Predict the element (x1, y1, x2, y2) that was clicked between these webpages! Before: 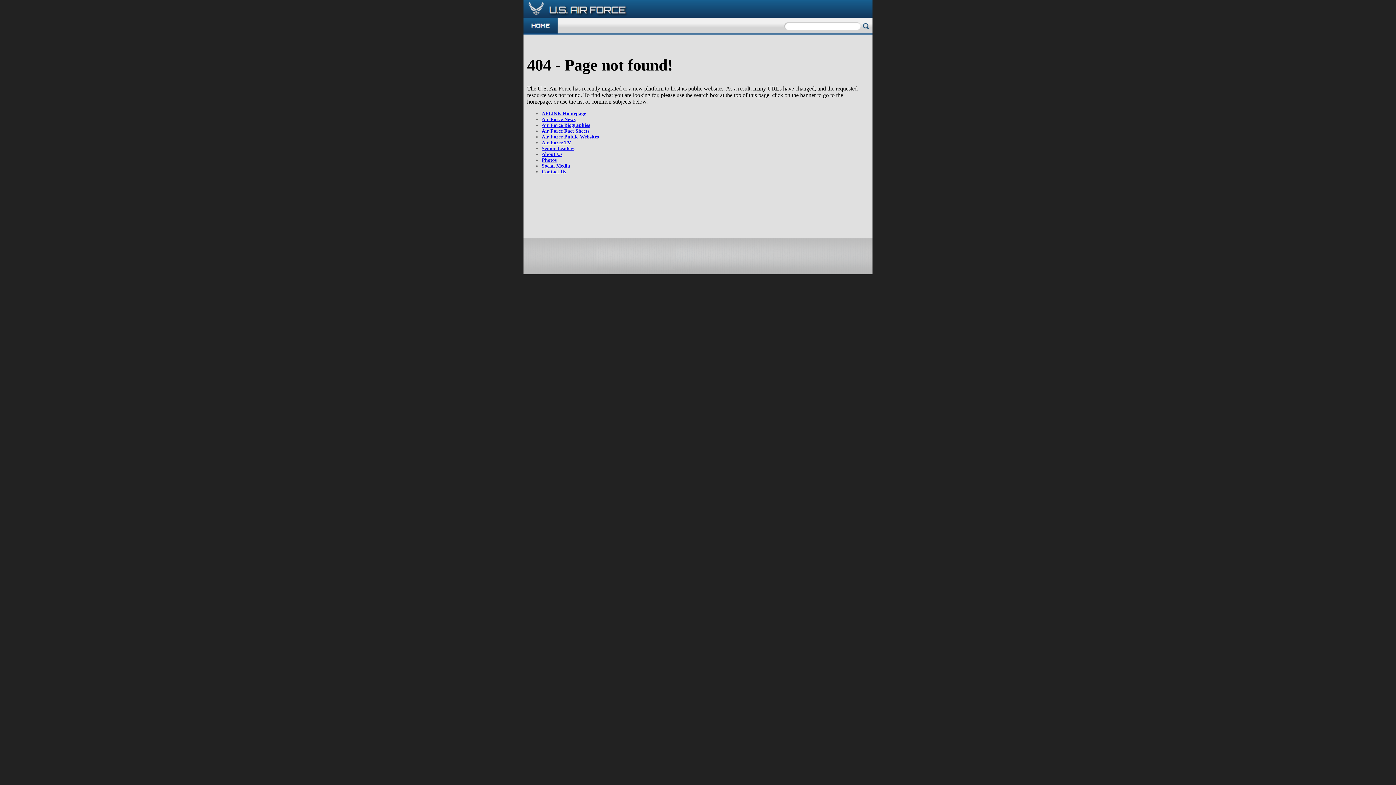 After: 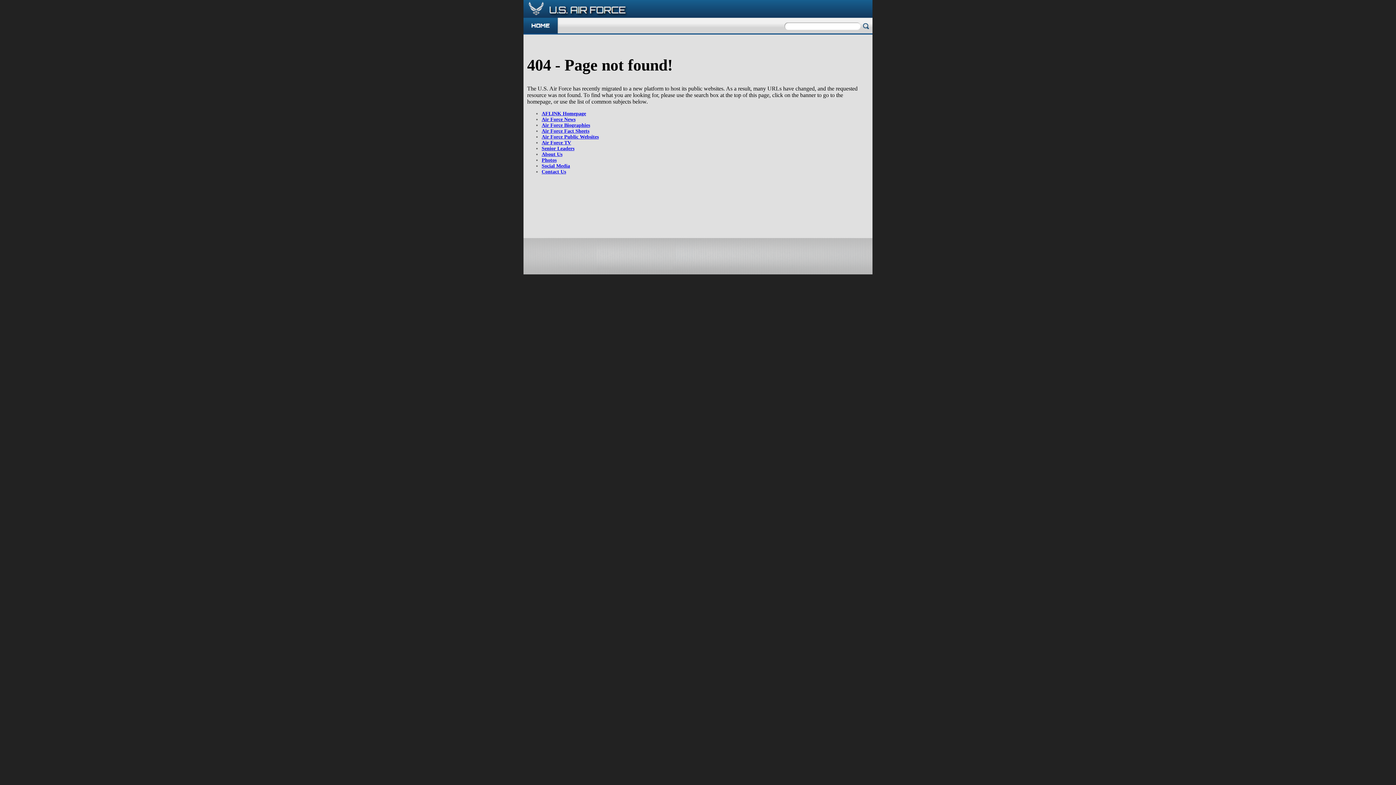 Action: bbox: (862, 21, 869, 29)